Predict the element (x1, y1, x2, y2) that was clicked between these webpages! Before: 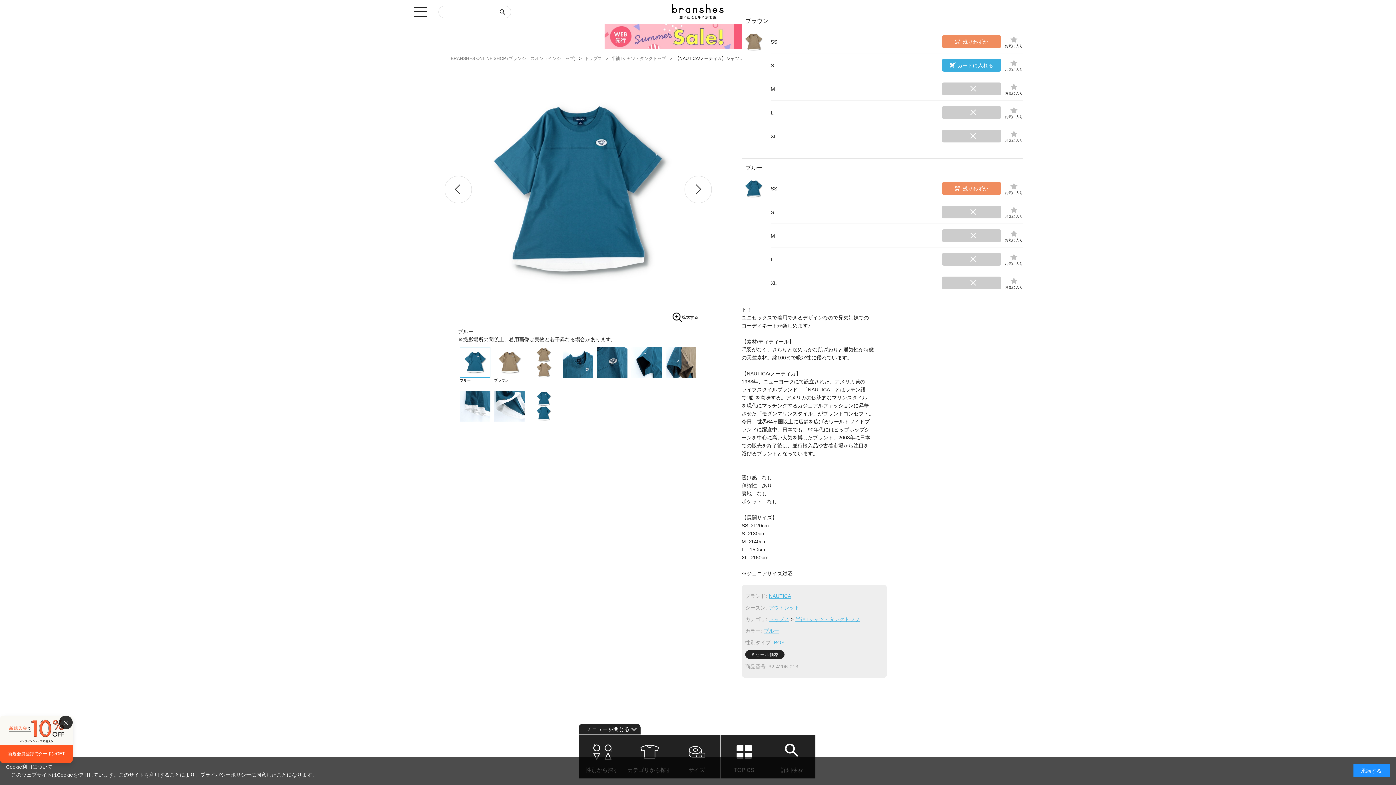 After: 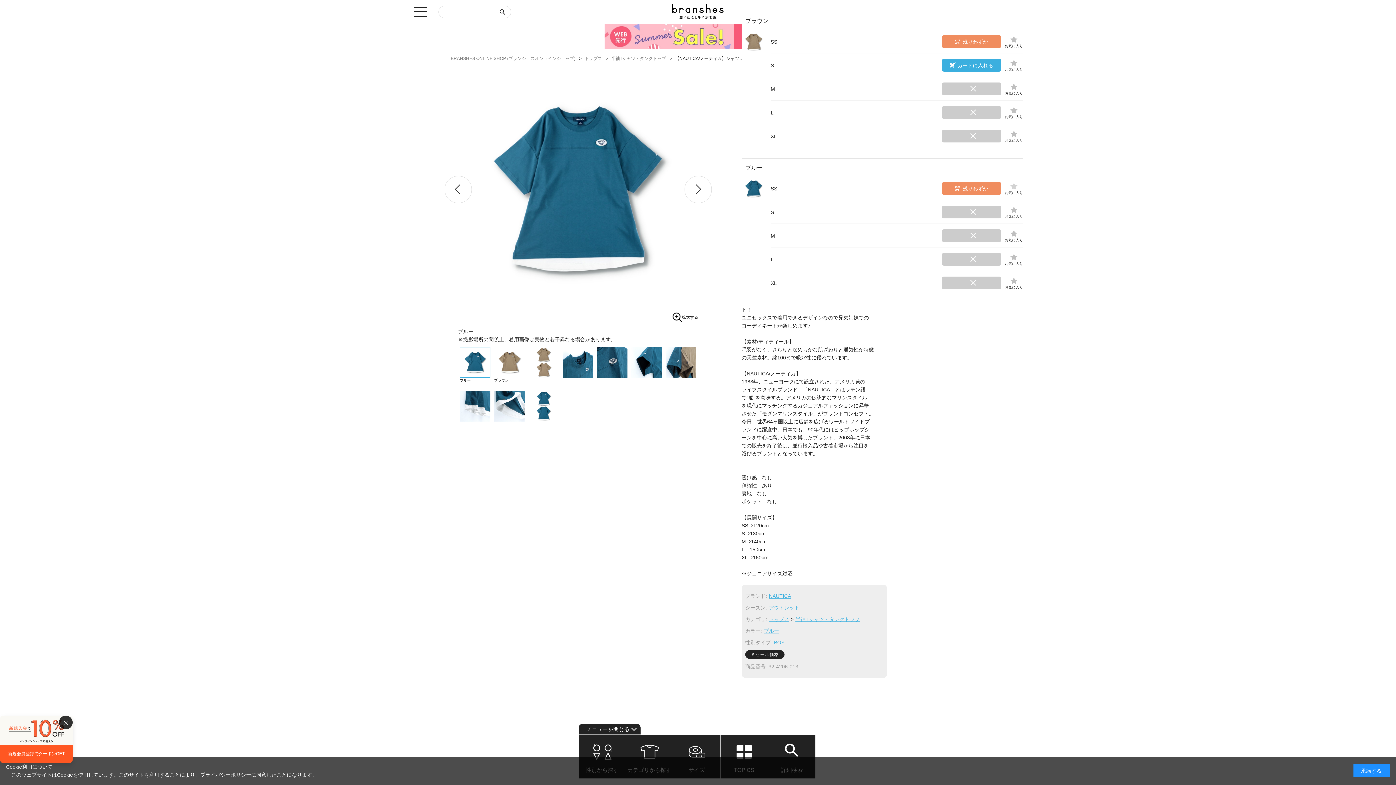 Action: bbox: (1009, 182, 1018, 190)